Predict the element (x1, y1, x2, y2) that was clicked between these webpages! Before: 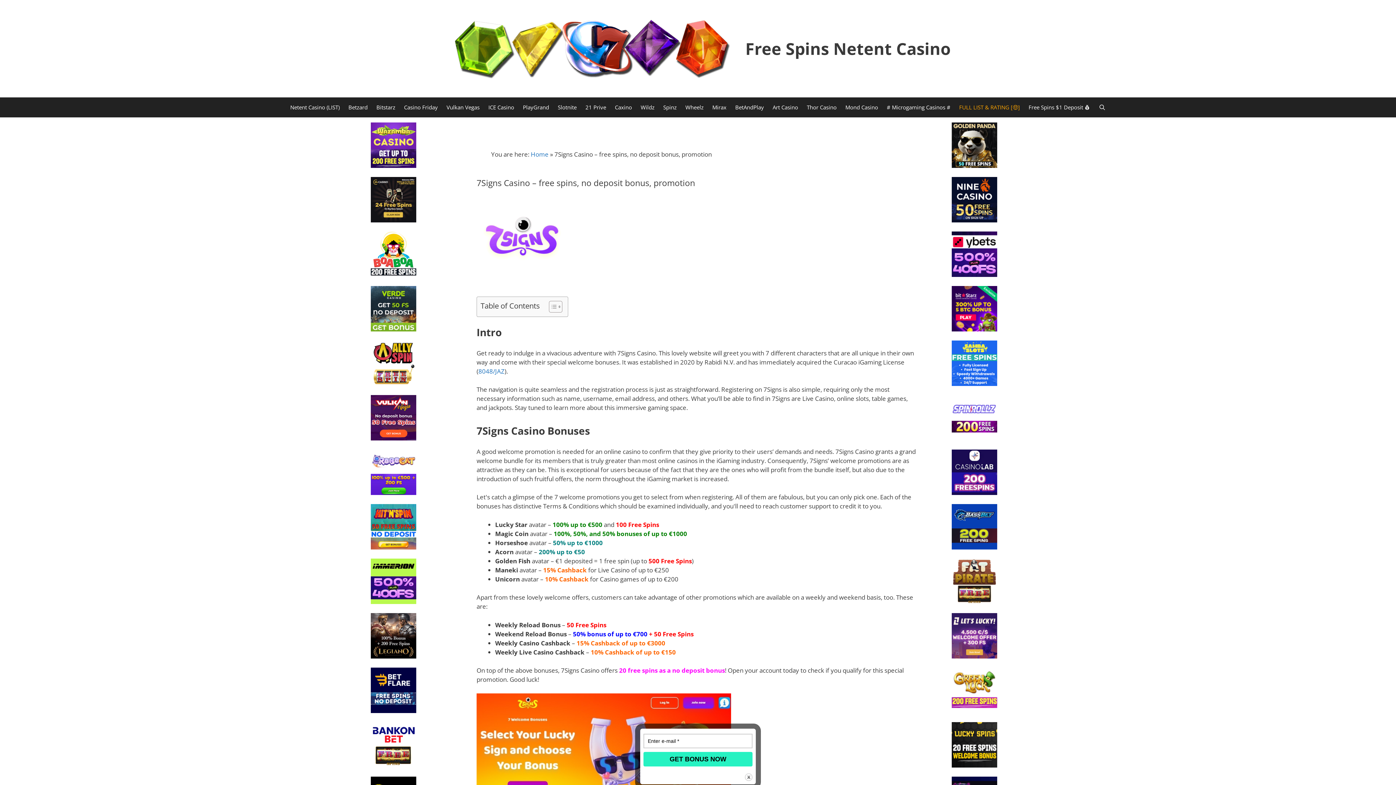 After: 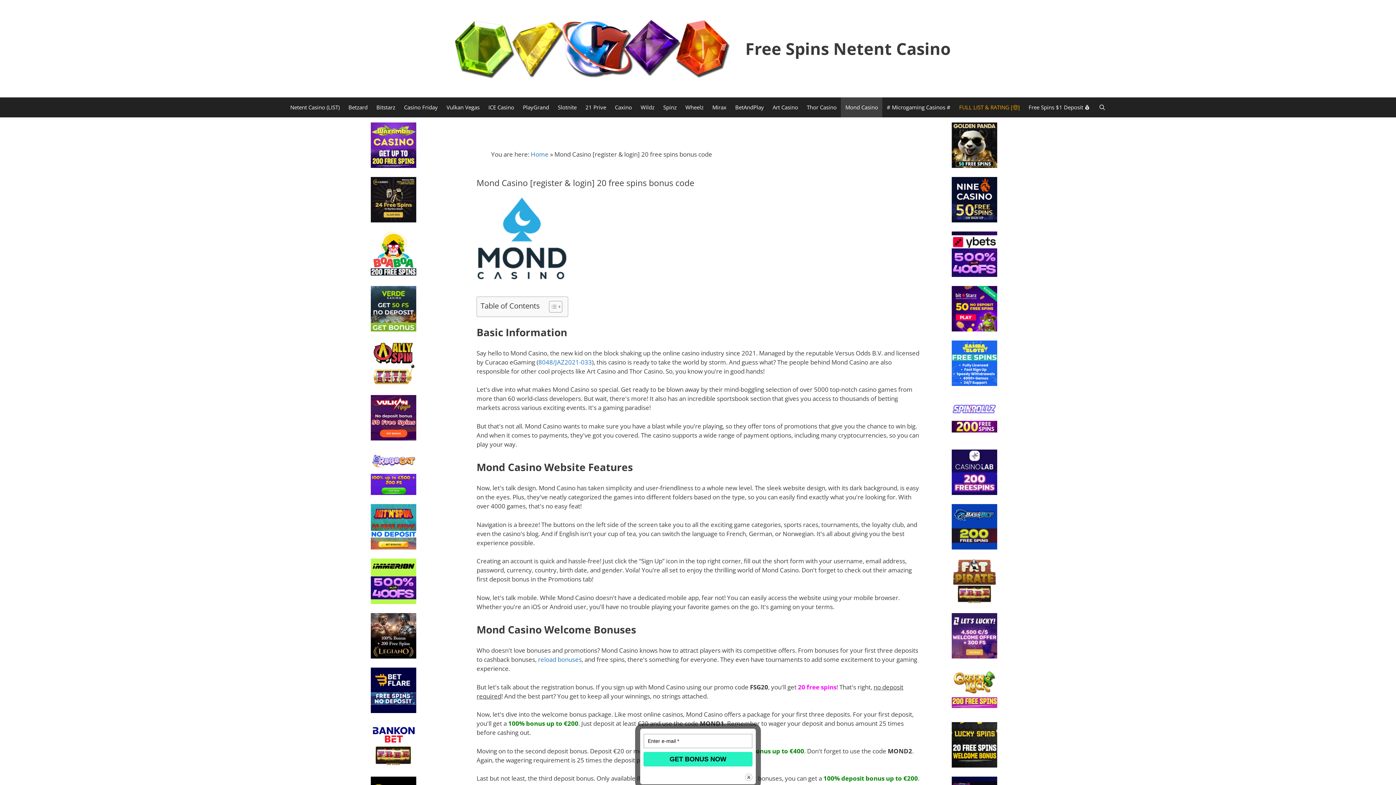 Action: bbox: (841, 97, 882, 117) label: Mond Casino